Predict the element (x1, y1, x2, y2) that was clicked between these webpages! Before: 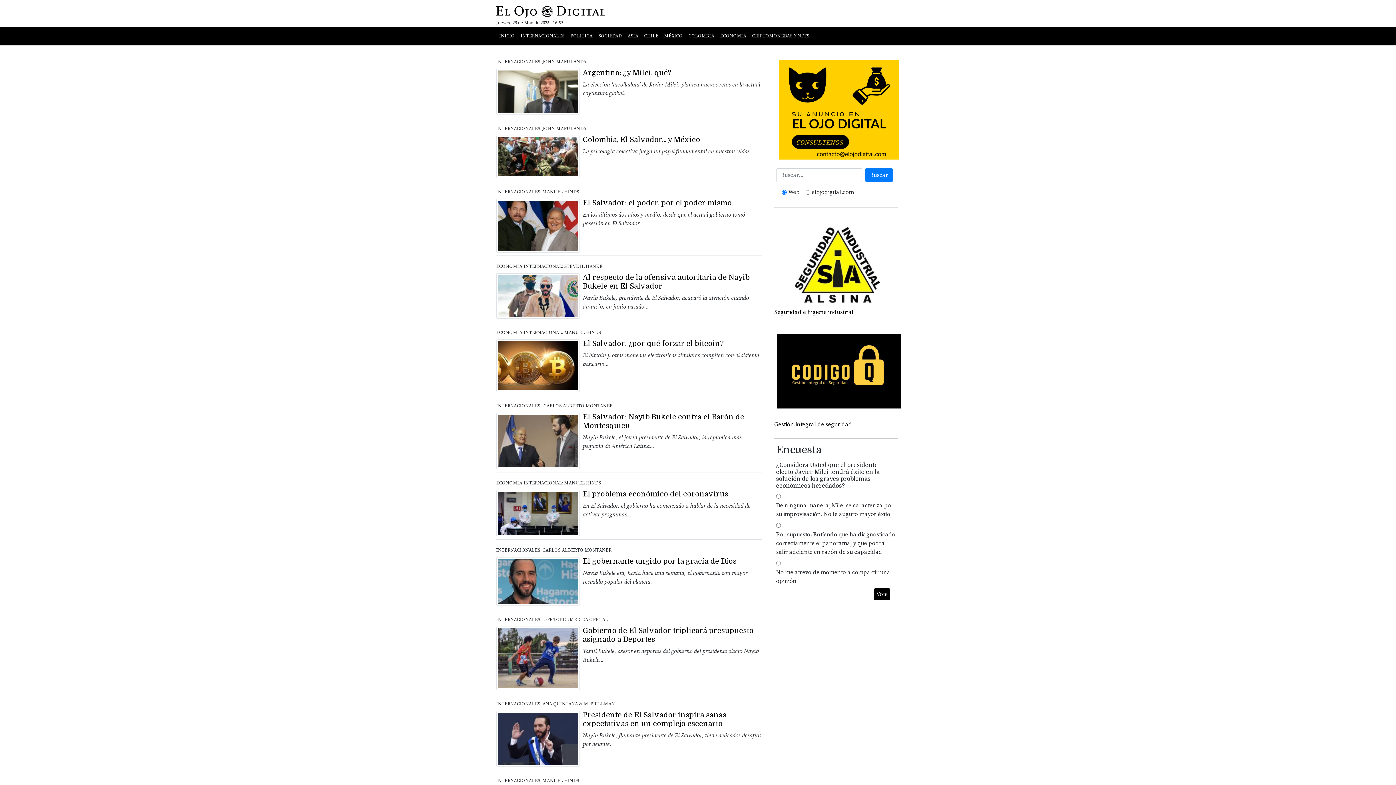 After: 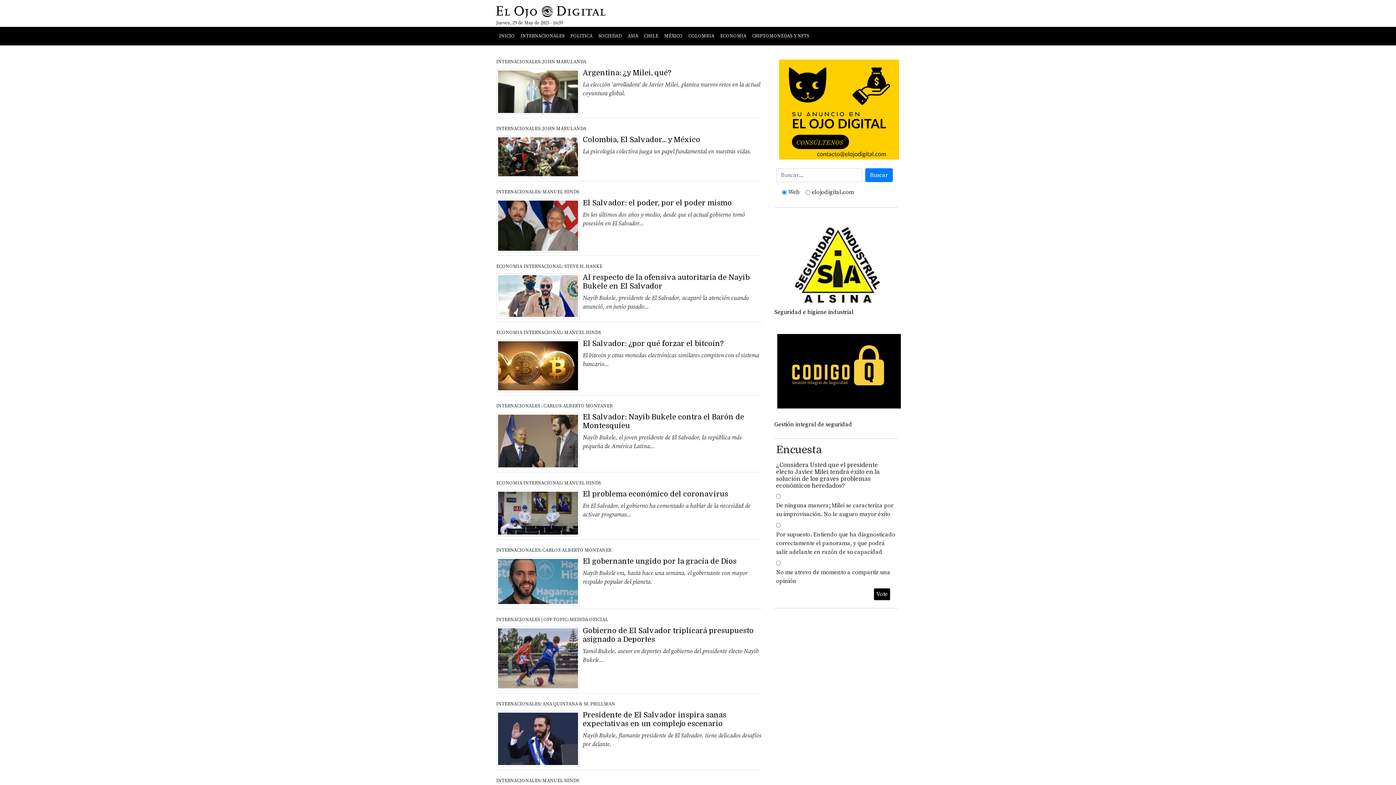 Action: bbox: (776, 105, 902, 113)